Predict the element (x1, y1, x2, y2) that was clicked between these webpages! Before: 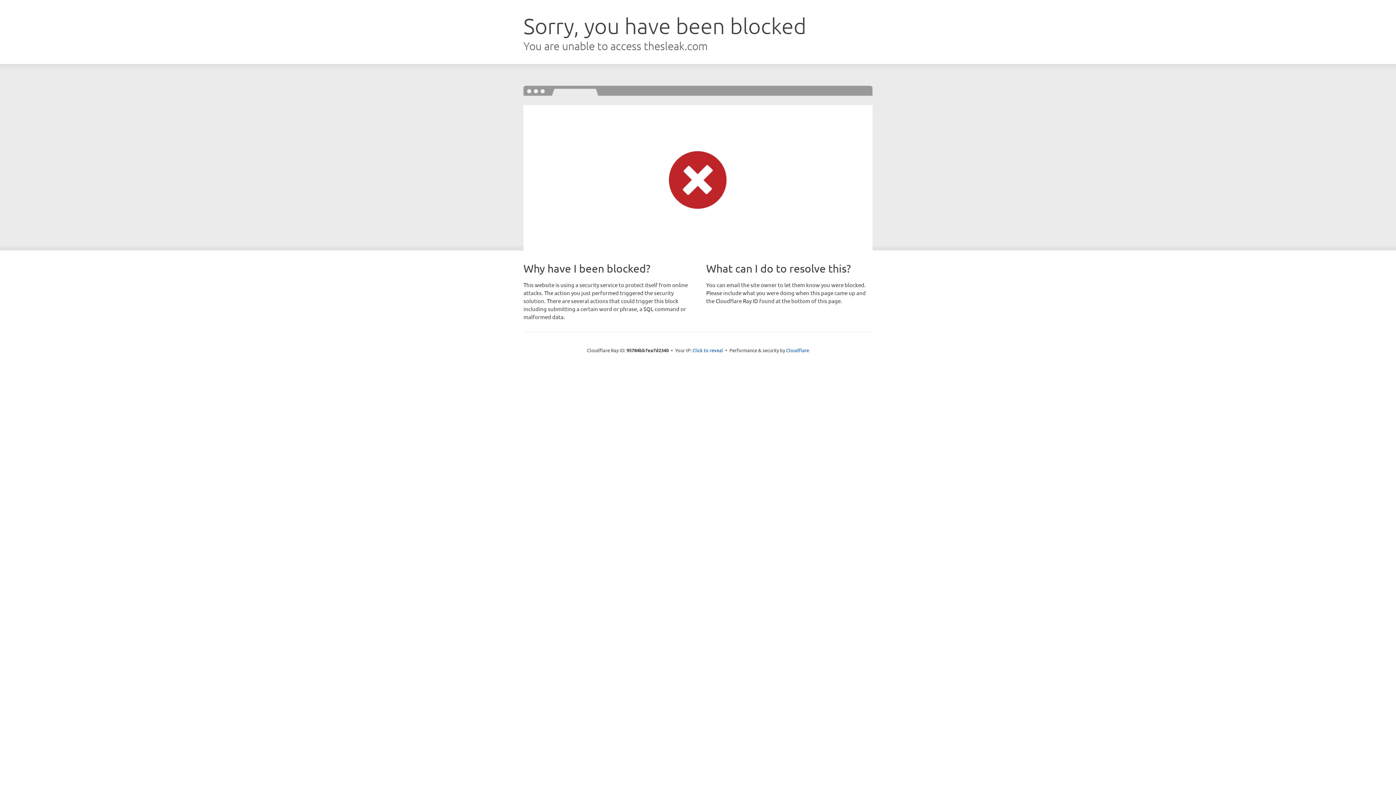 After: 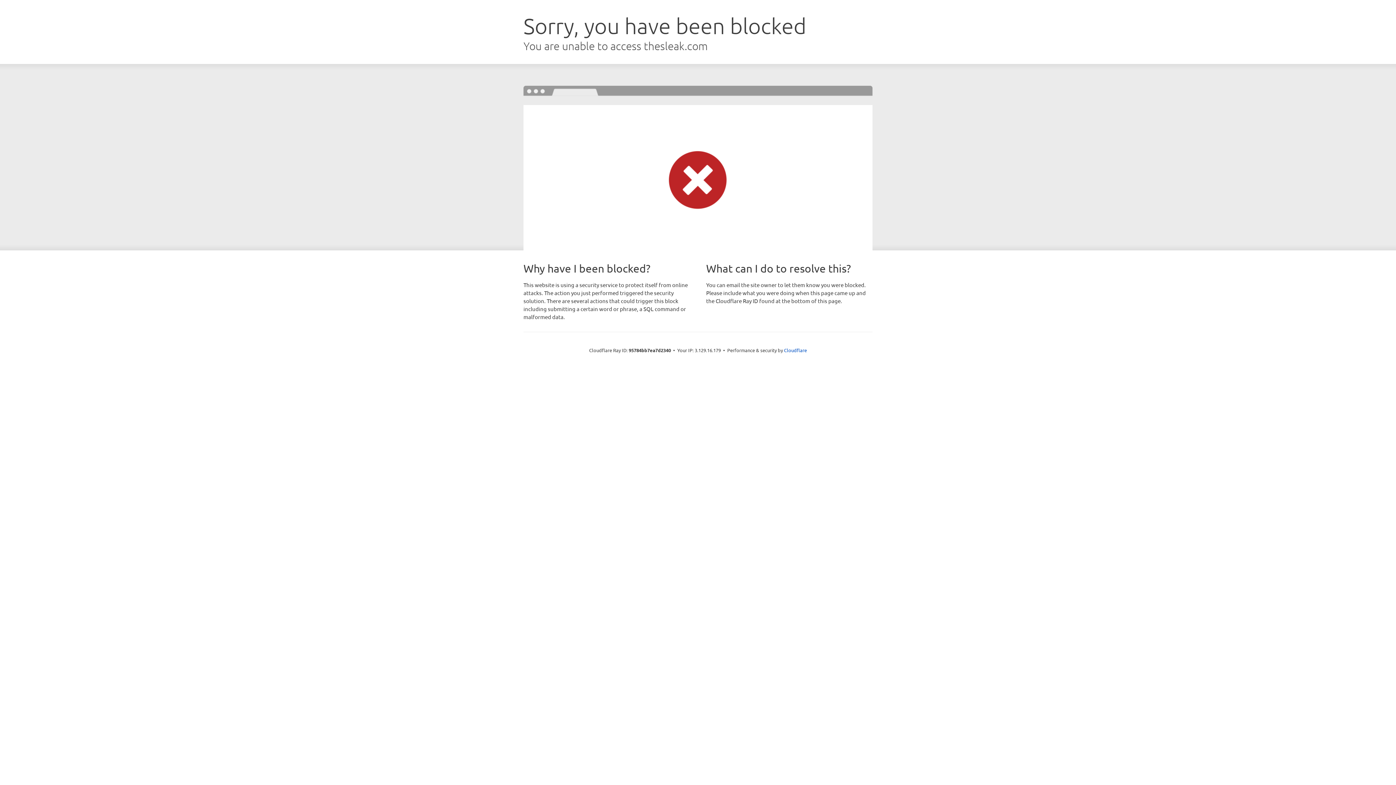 Action: bbox: (692, 346, 723, 353) label: Click to reveal